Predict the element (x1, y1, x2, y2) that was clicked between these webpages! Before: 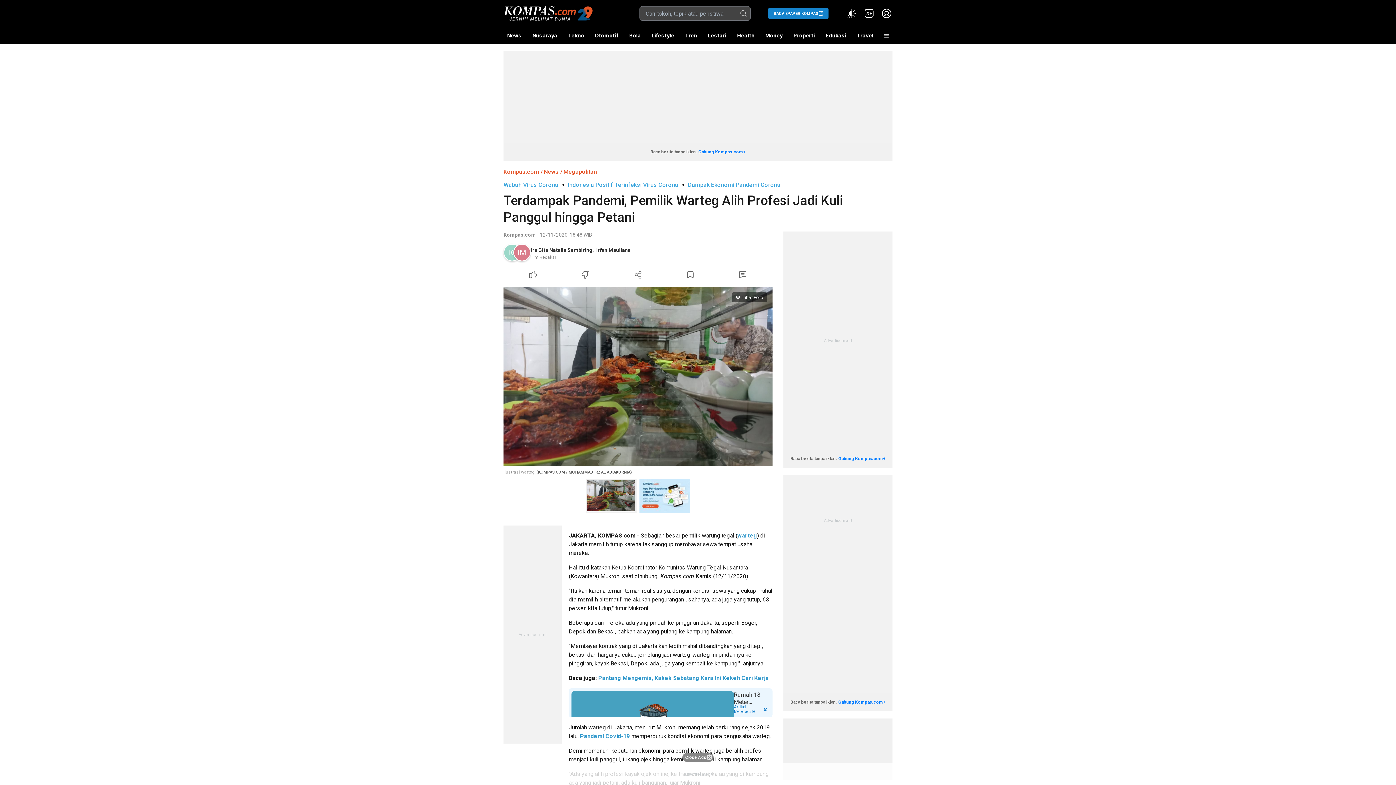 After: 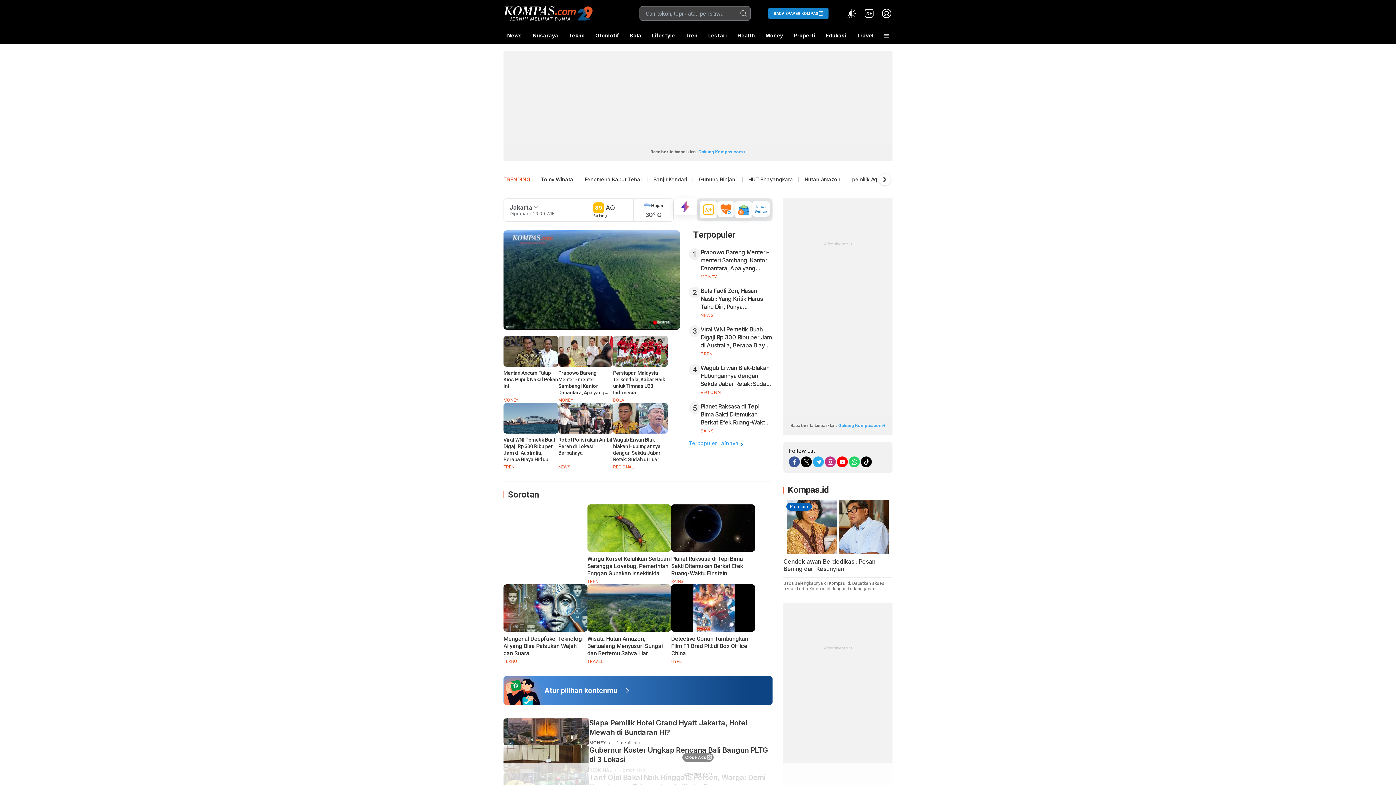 Action: bbox: (503, 4, 592, 22)